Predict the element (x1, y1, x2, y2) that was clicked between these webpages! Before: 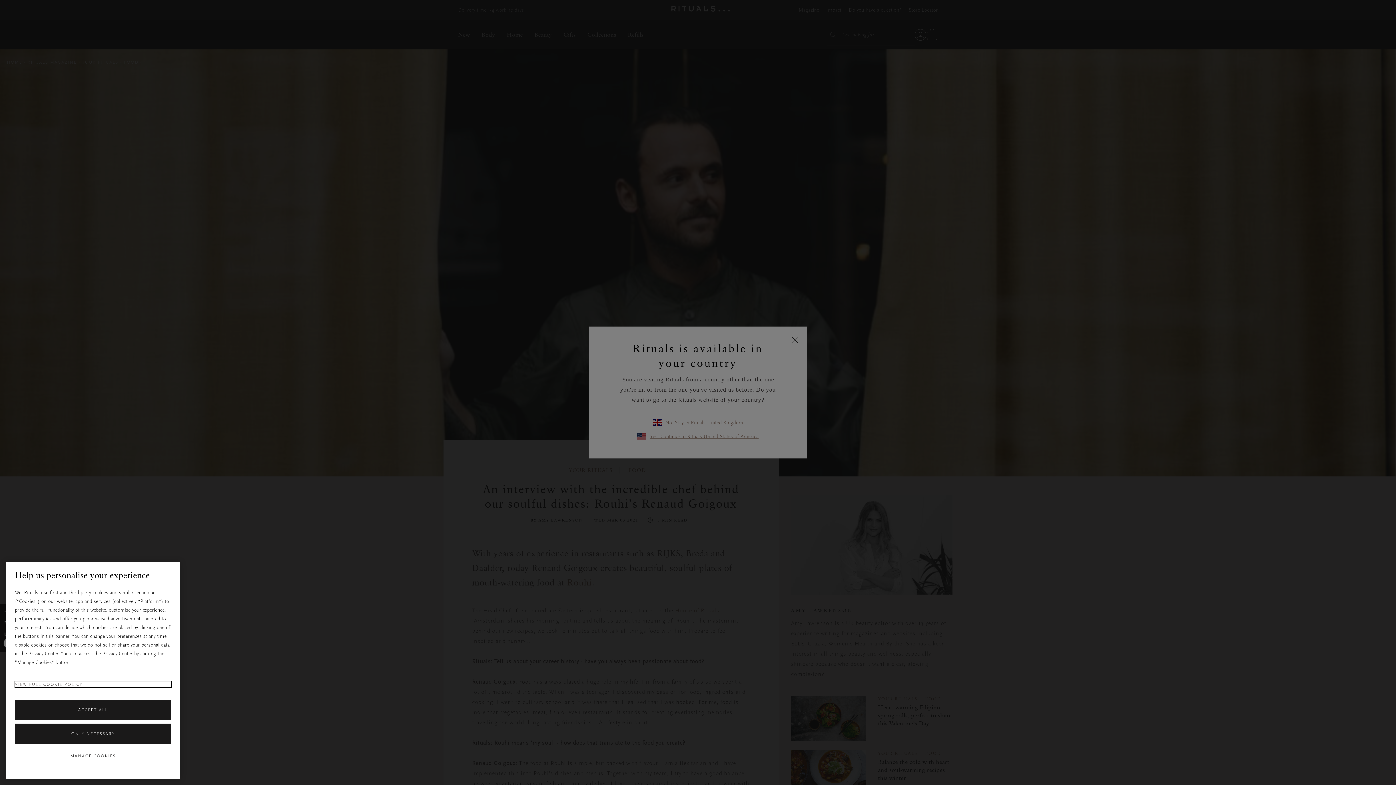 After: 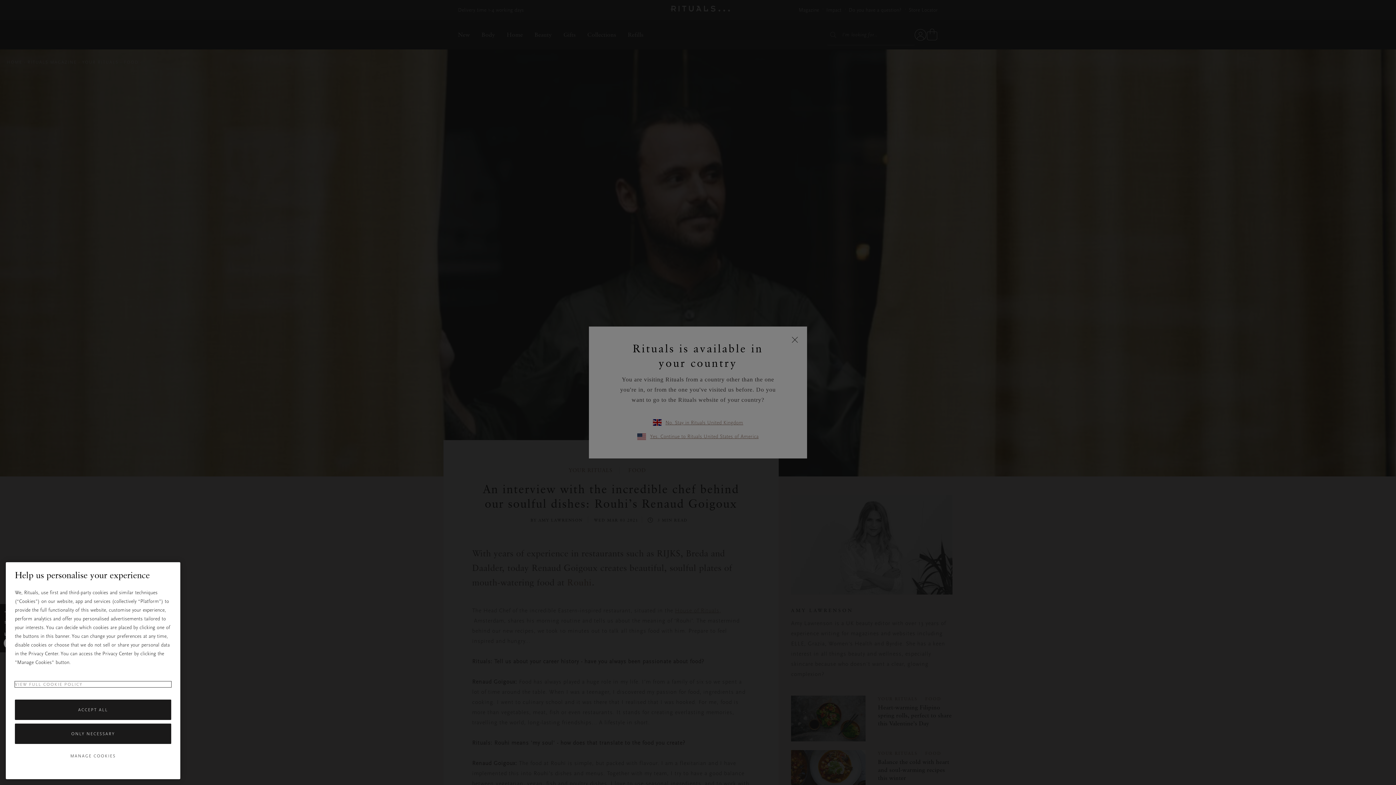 Action: bbox: (14, 681, 171, 687) label: More information about your privacy, opens in a new tab